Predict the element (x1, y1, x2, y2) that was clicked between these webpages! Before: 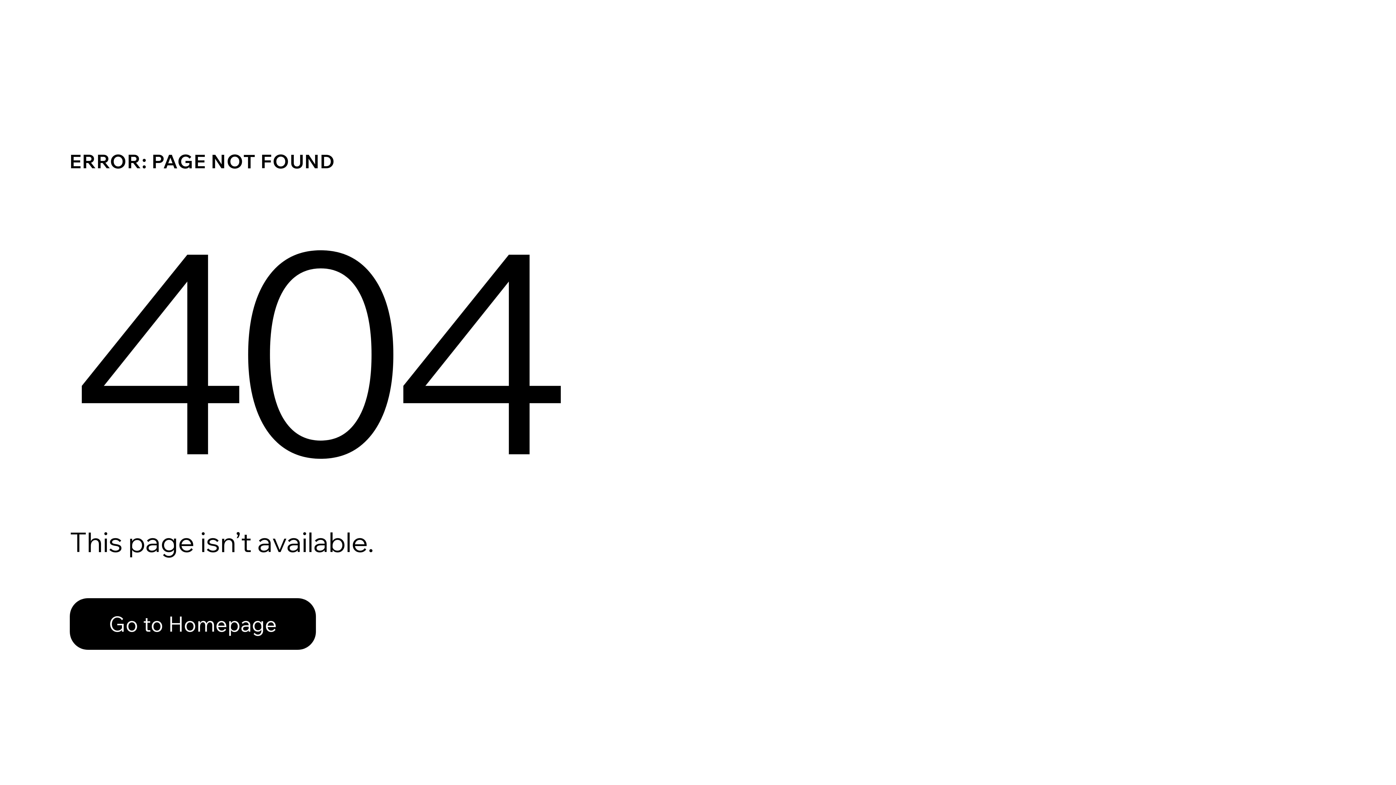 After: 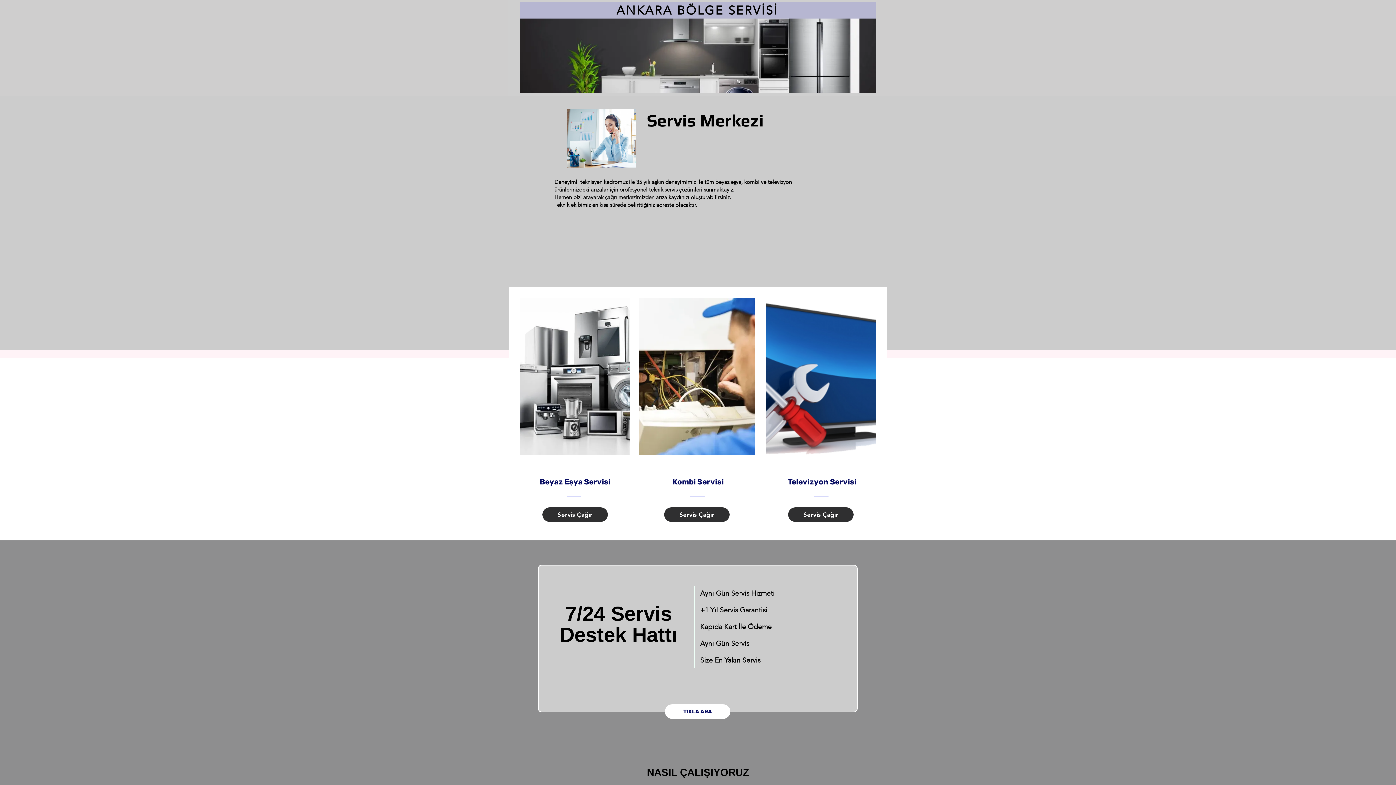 Action: label: Go to Homepage bbox: (69, 582, 768, 659)